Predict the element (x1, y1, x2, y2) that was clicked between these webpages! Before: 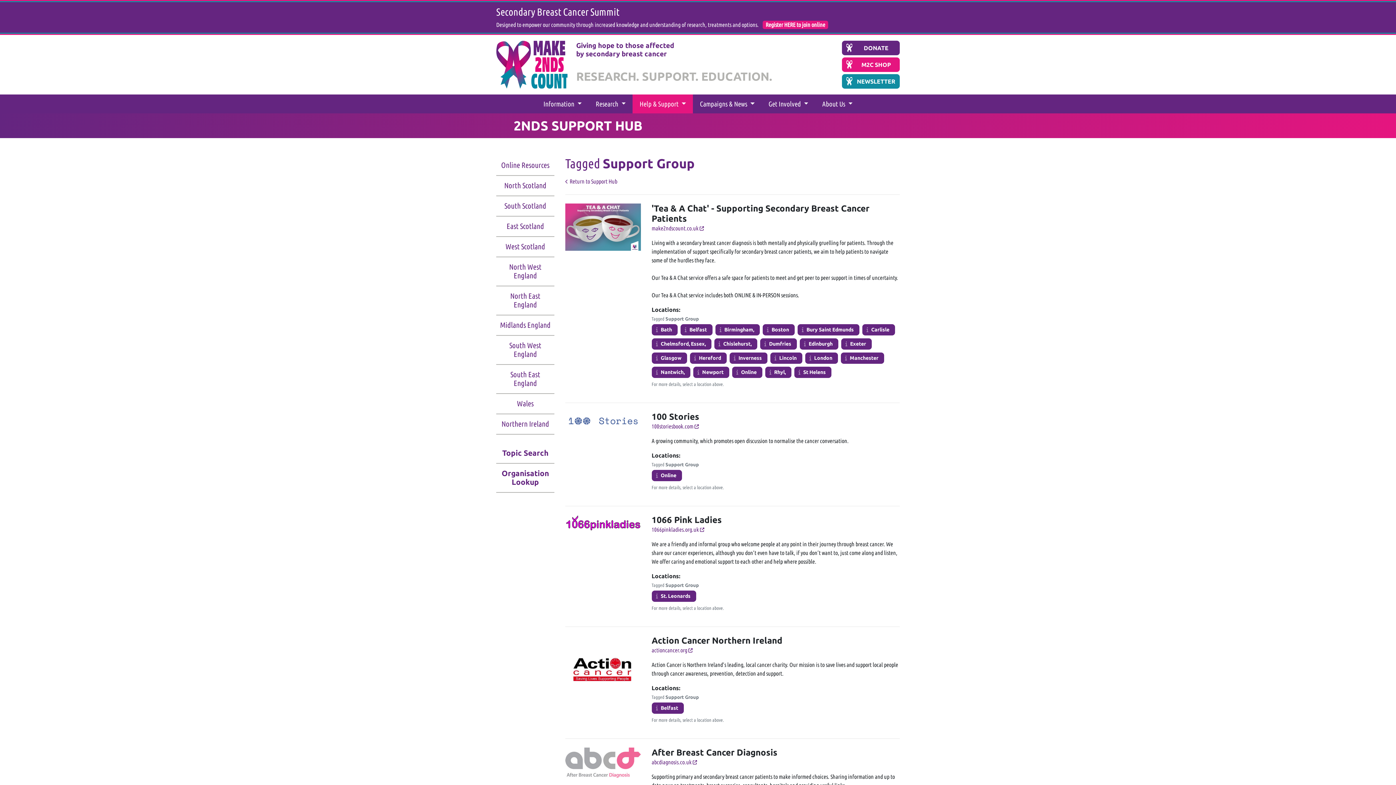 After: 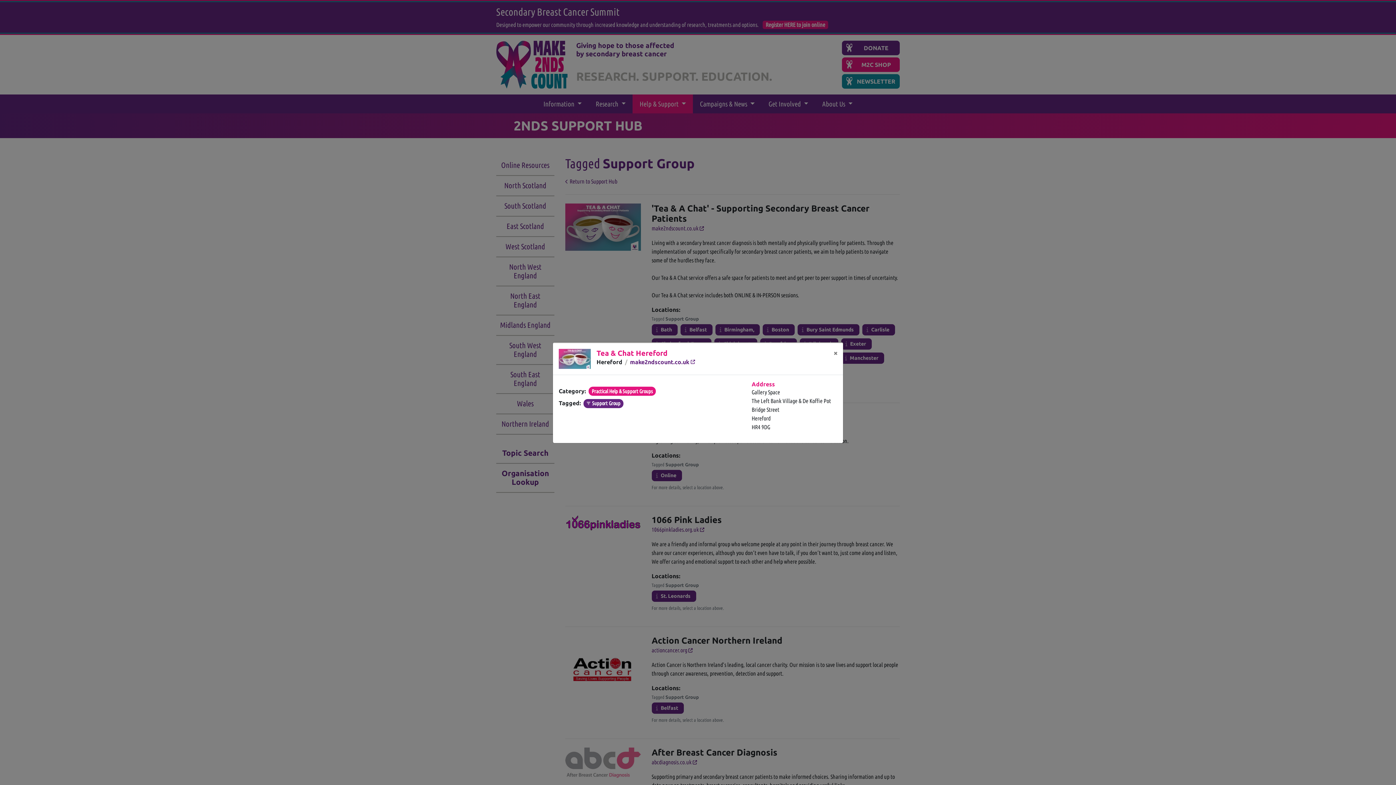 Action: label:  Hereford bbox: (690, 352, 726, 364)